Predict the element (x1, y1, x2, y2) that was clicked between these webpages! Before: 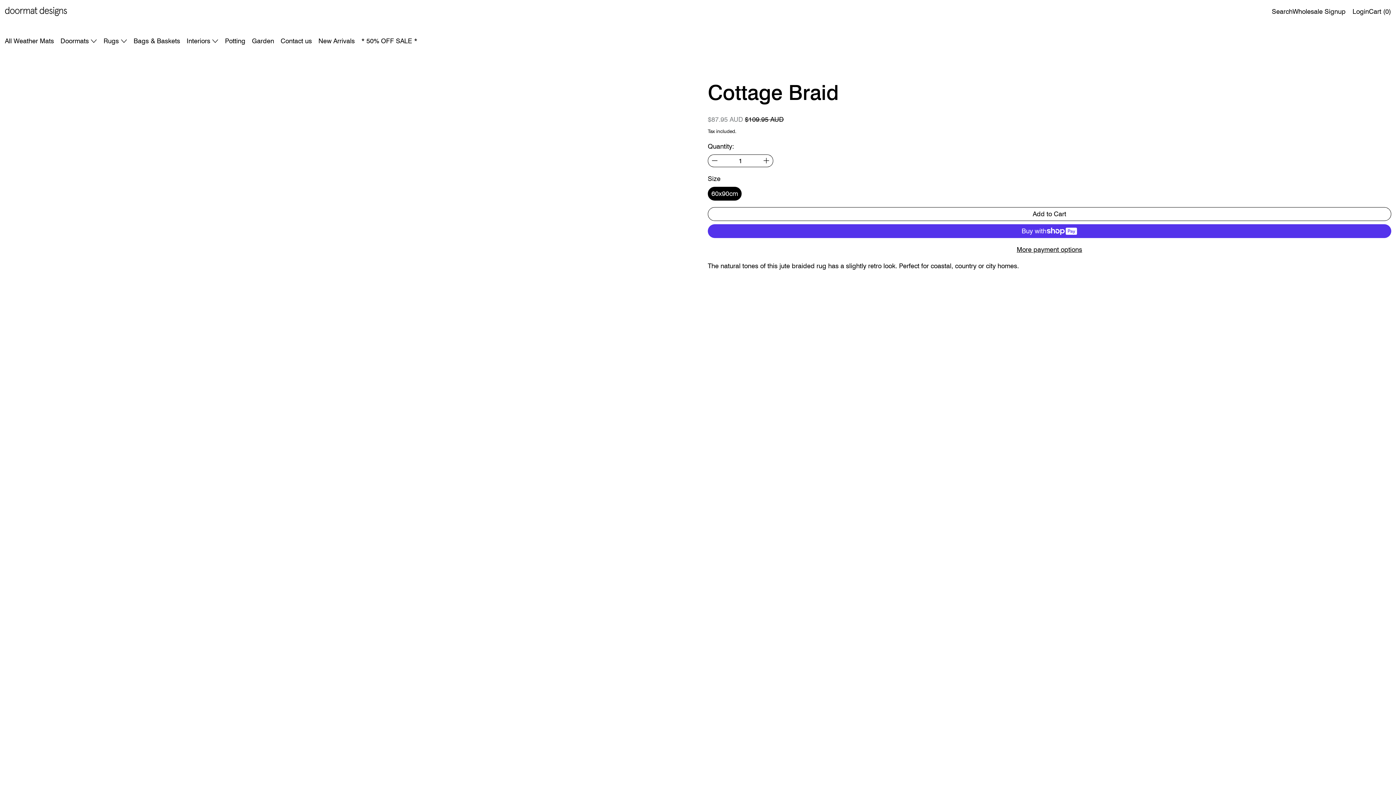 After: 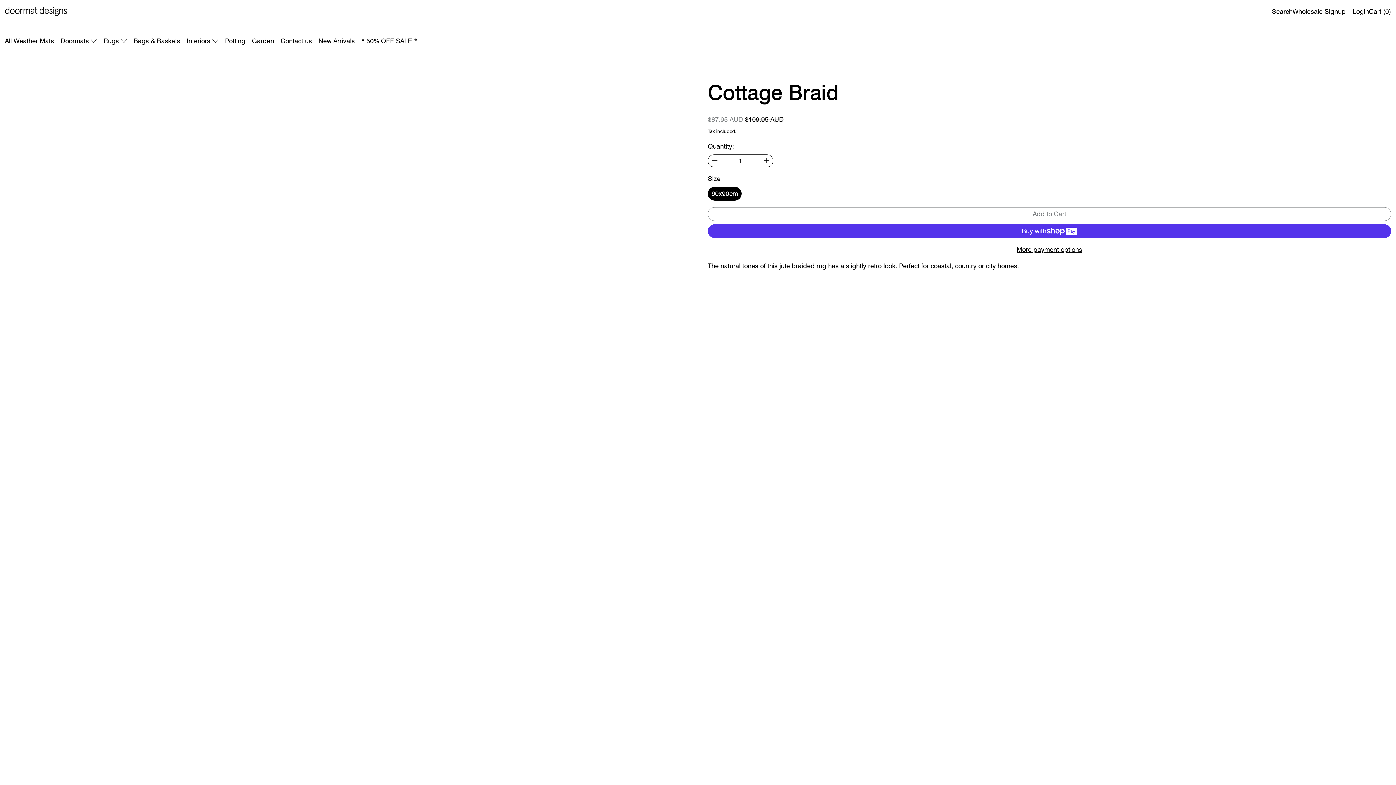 Action: bbox: (708, 207, 1391, 220) label: Add to Cart